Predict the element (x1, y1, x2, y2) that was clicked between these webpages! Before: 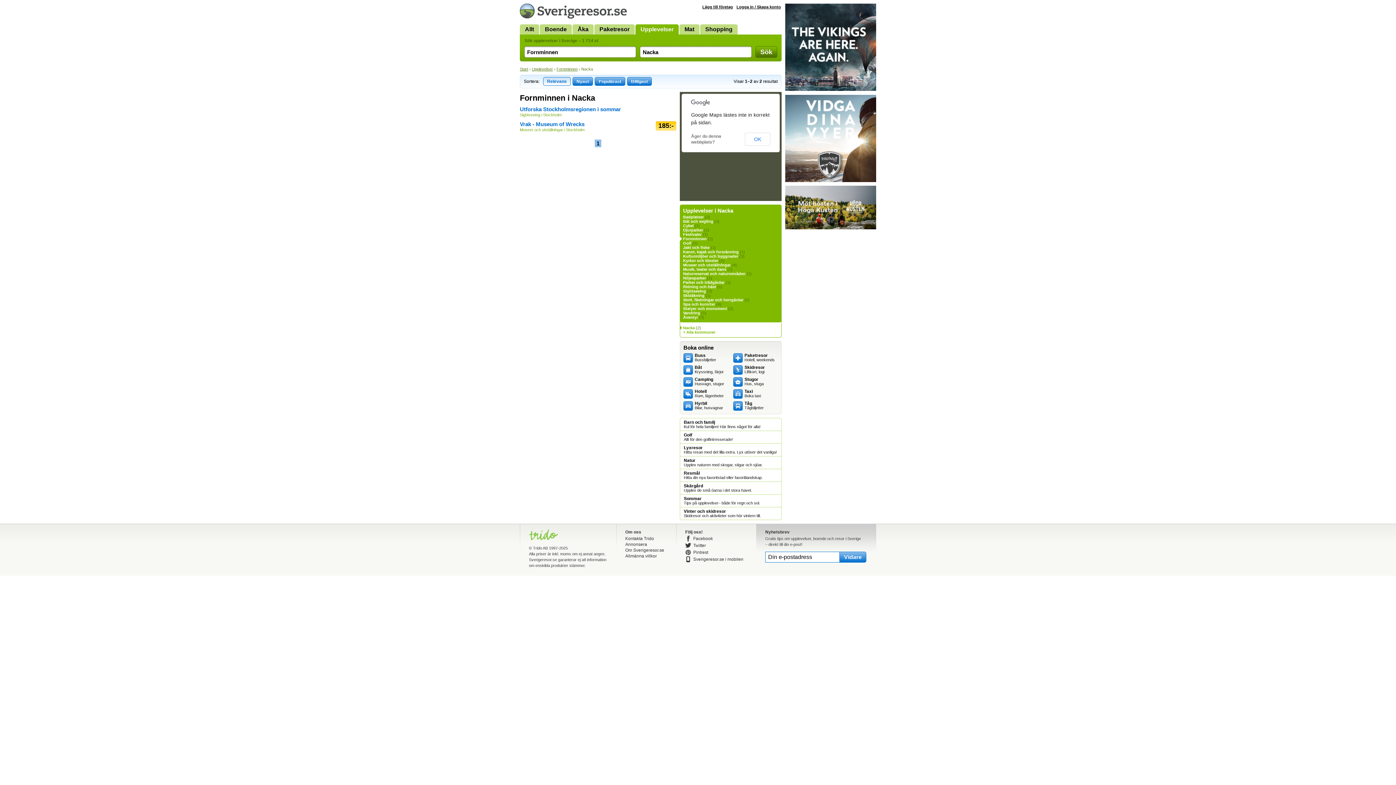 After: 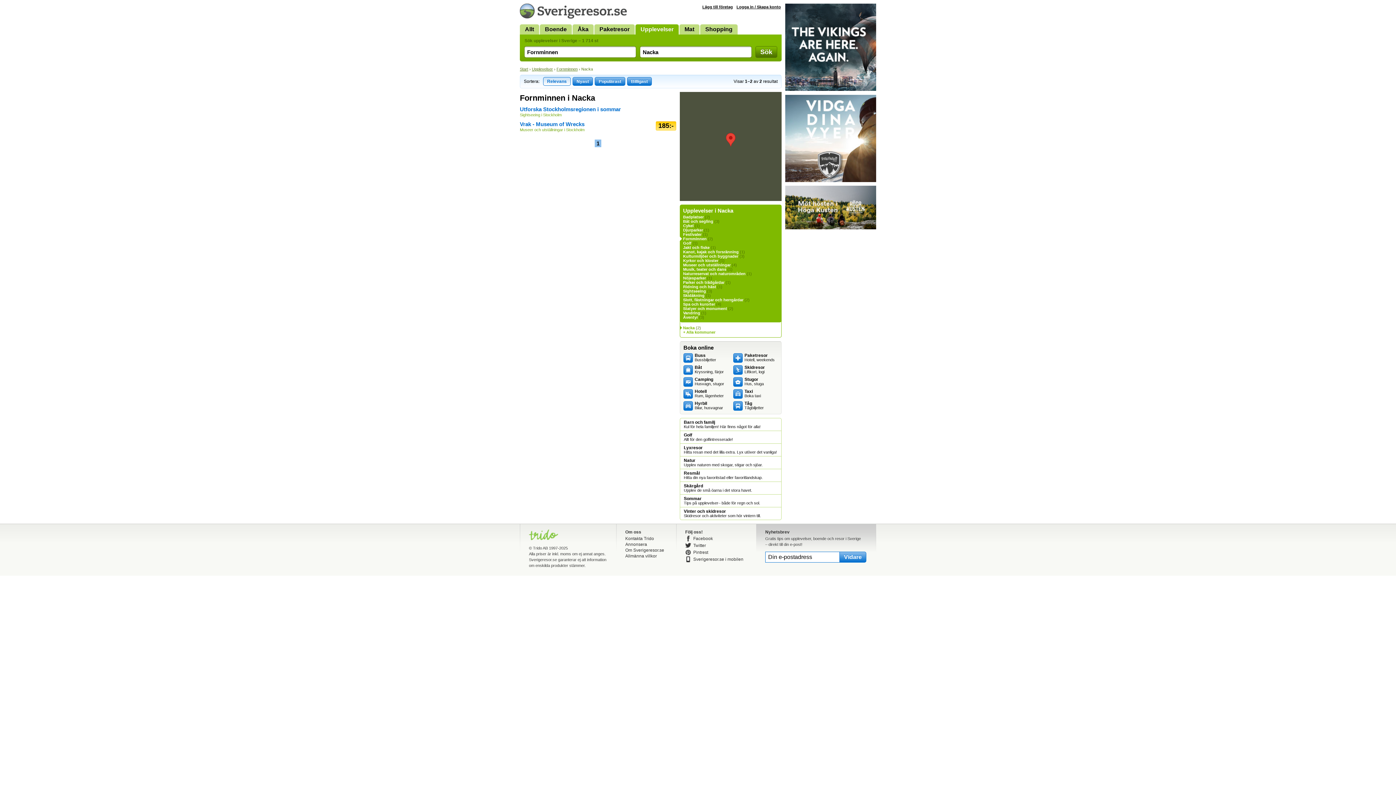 Action: bbox: (745, 132, 770, 145) label: OK